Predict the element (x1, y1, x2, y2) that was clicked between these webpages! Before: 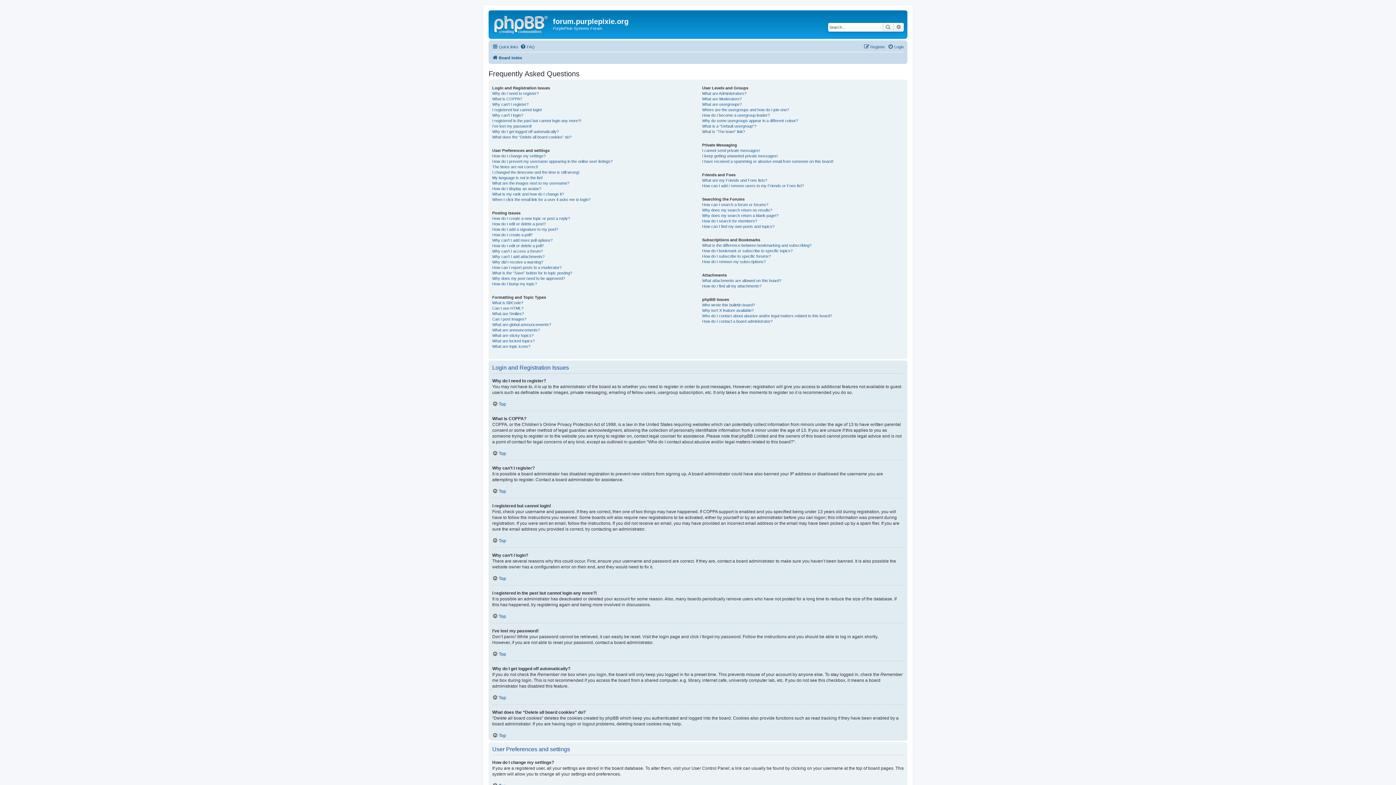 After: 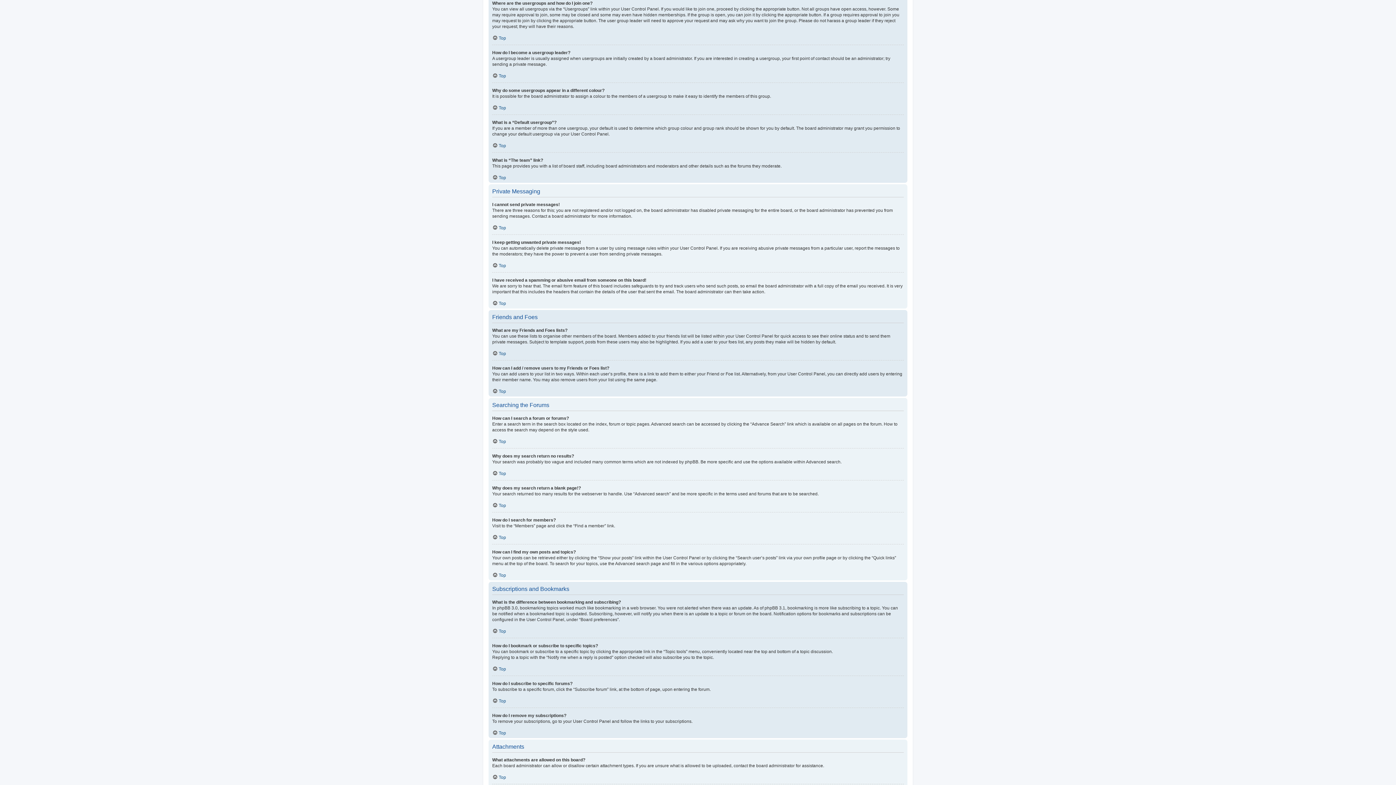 Action: label: Where are the usergroups and how do I join one? bbox: (702, 107, 789, 112)